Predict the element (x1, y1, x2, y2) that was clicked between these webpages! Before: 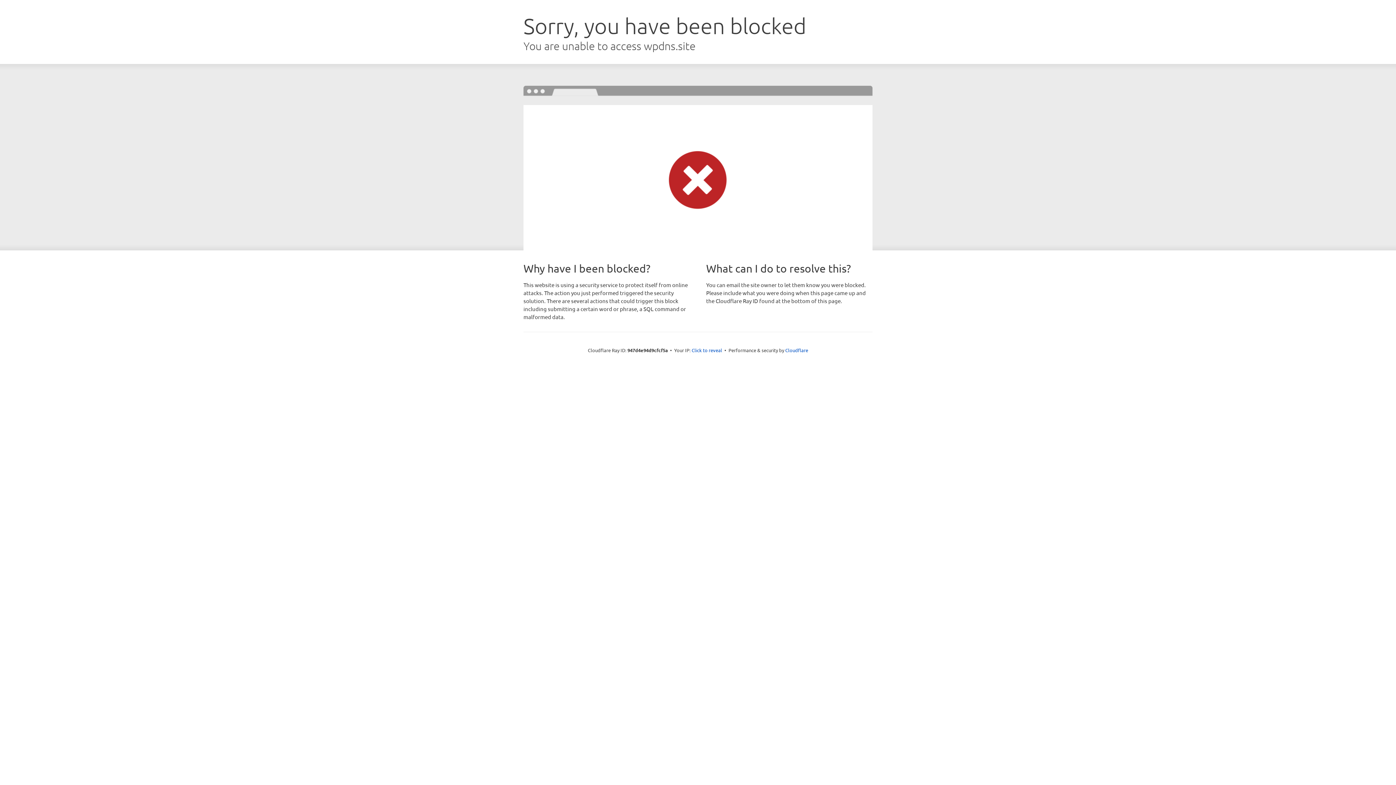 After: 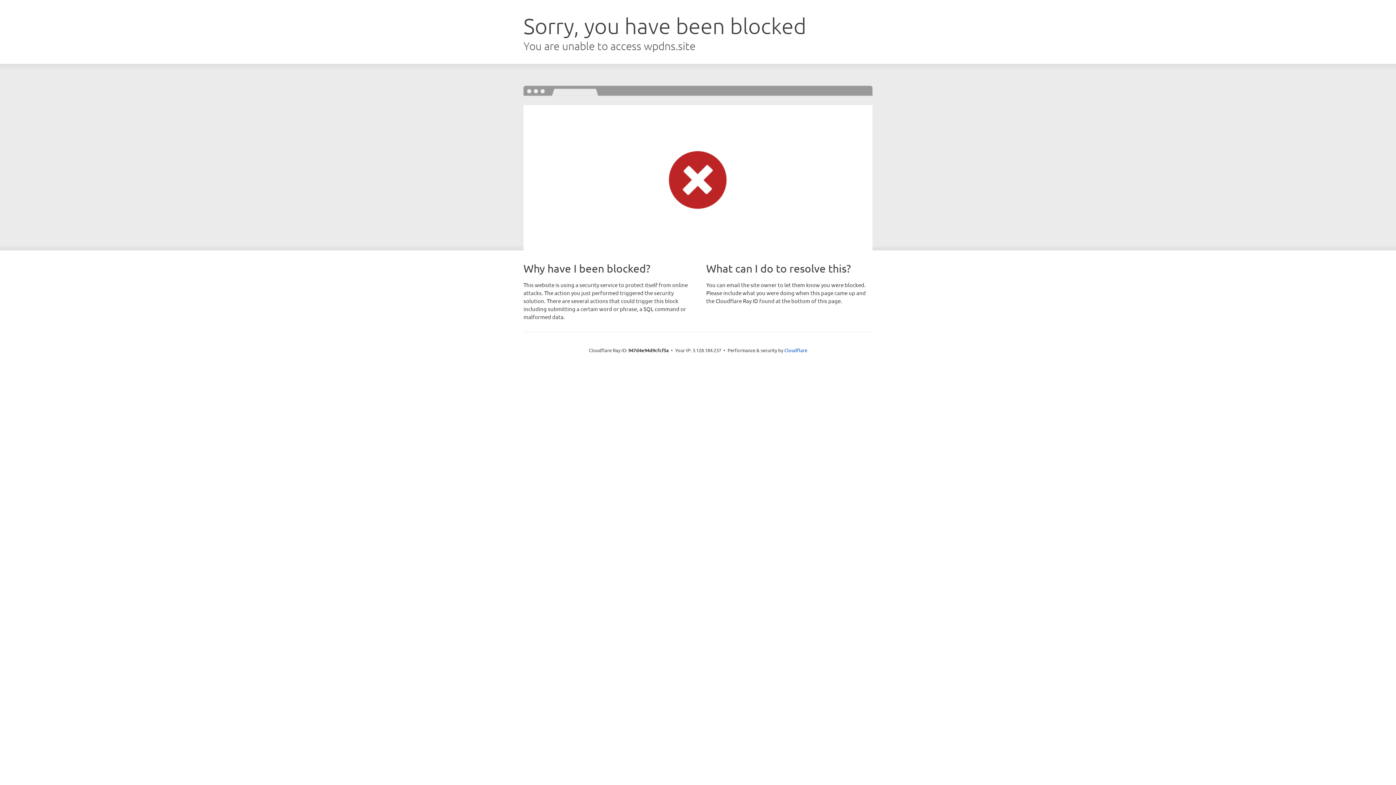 Action: label: Click to reveal bbox: (691, 346, 722, 353)